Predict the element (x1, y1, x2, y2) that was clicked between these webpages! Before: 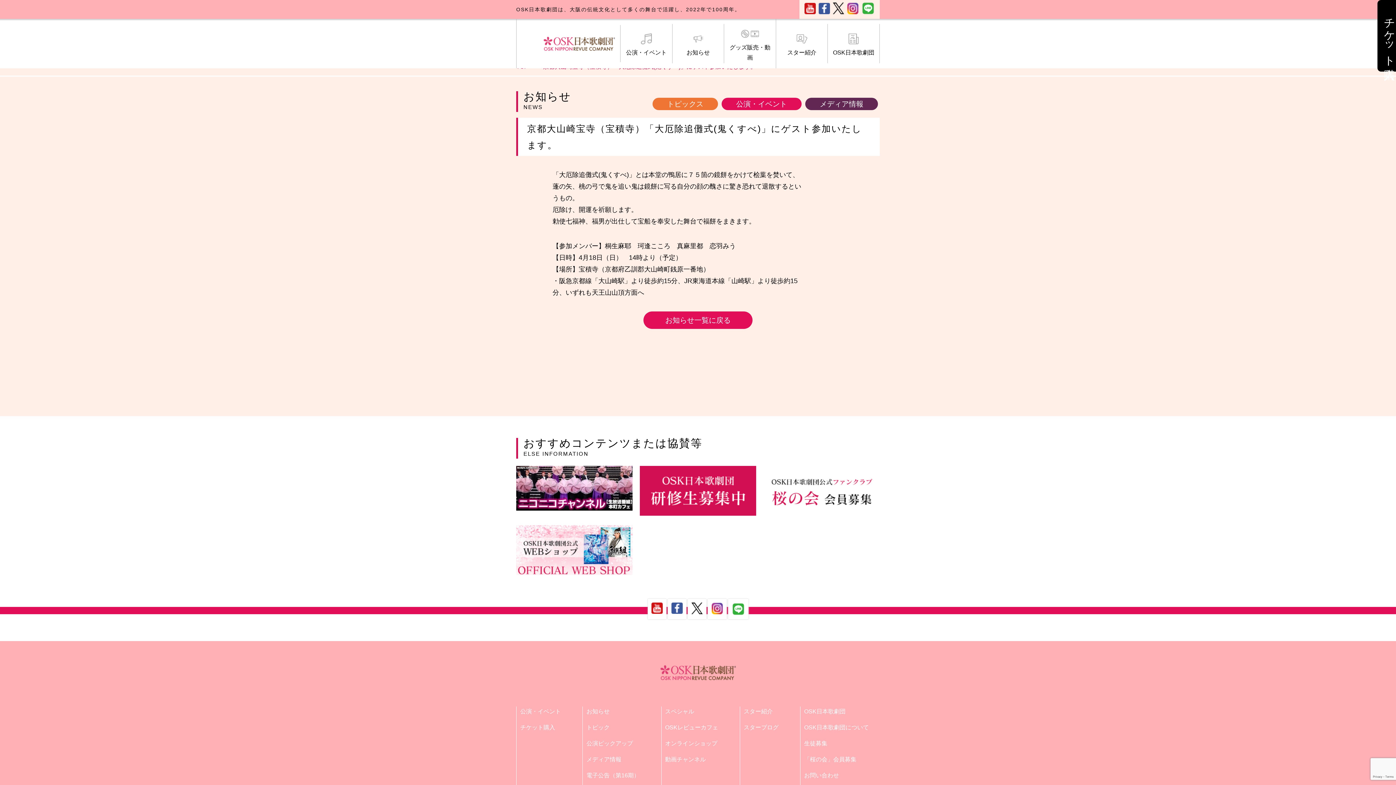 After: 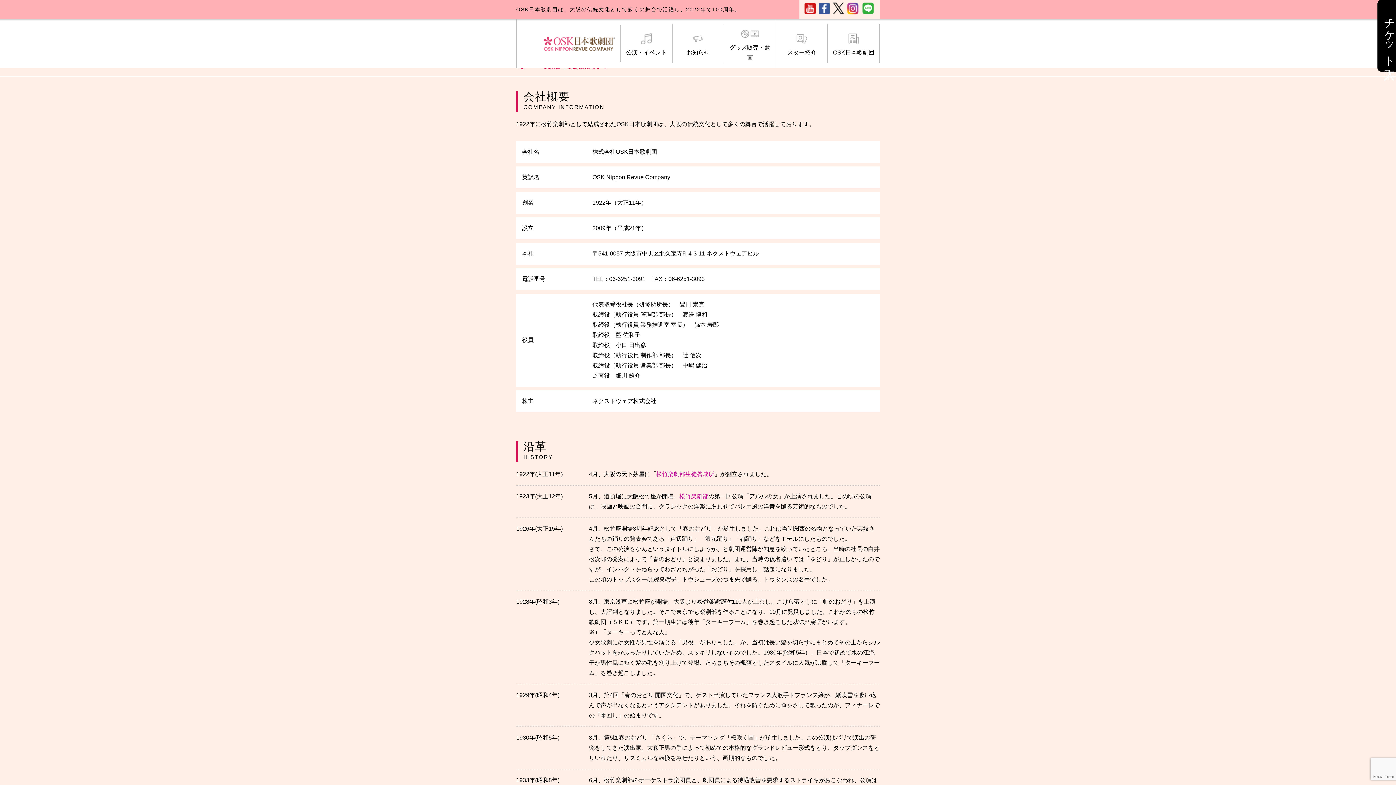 Action: bbox: (828, 24, 879, 63) label: OSK日本歌劇団